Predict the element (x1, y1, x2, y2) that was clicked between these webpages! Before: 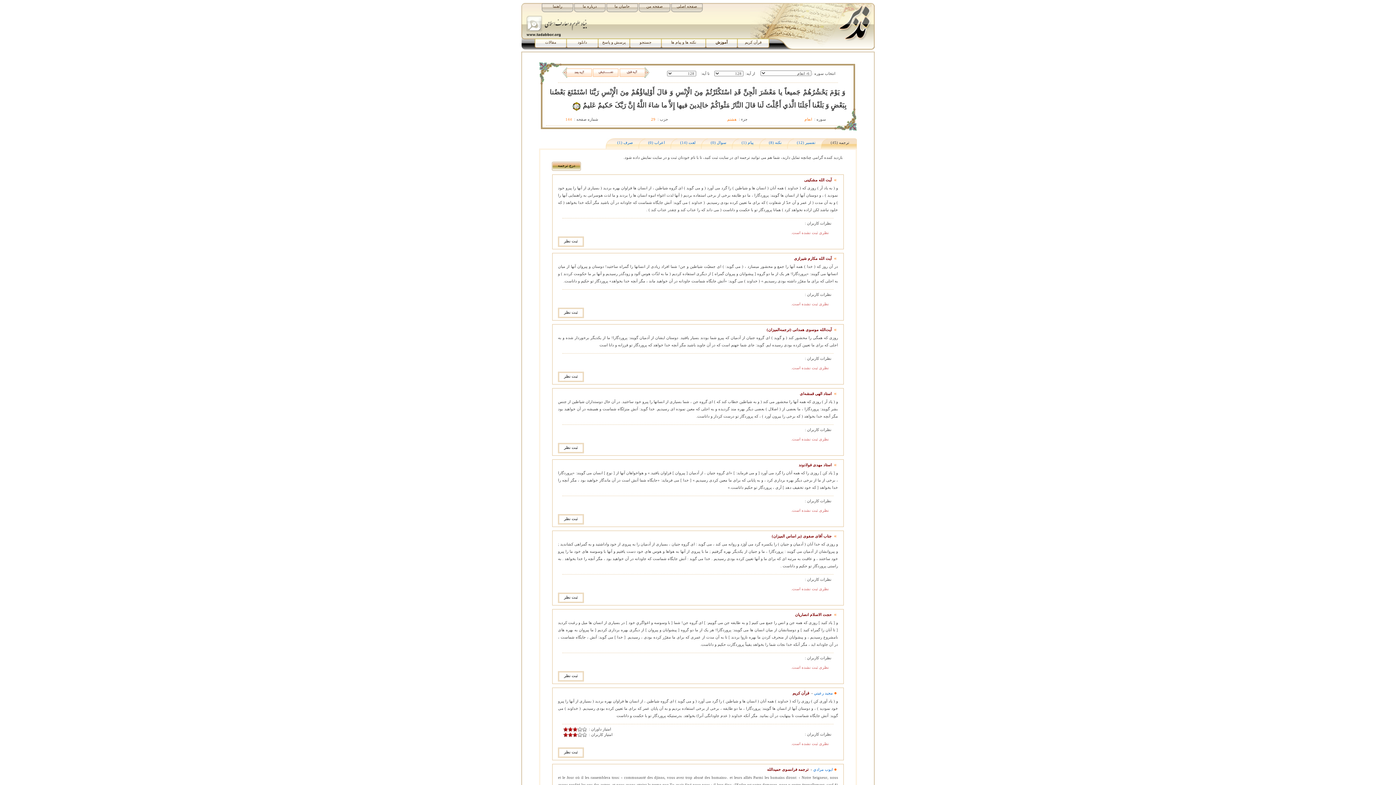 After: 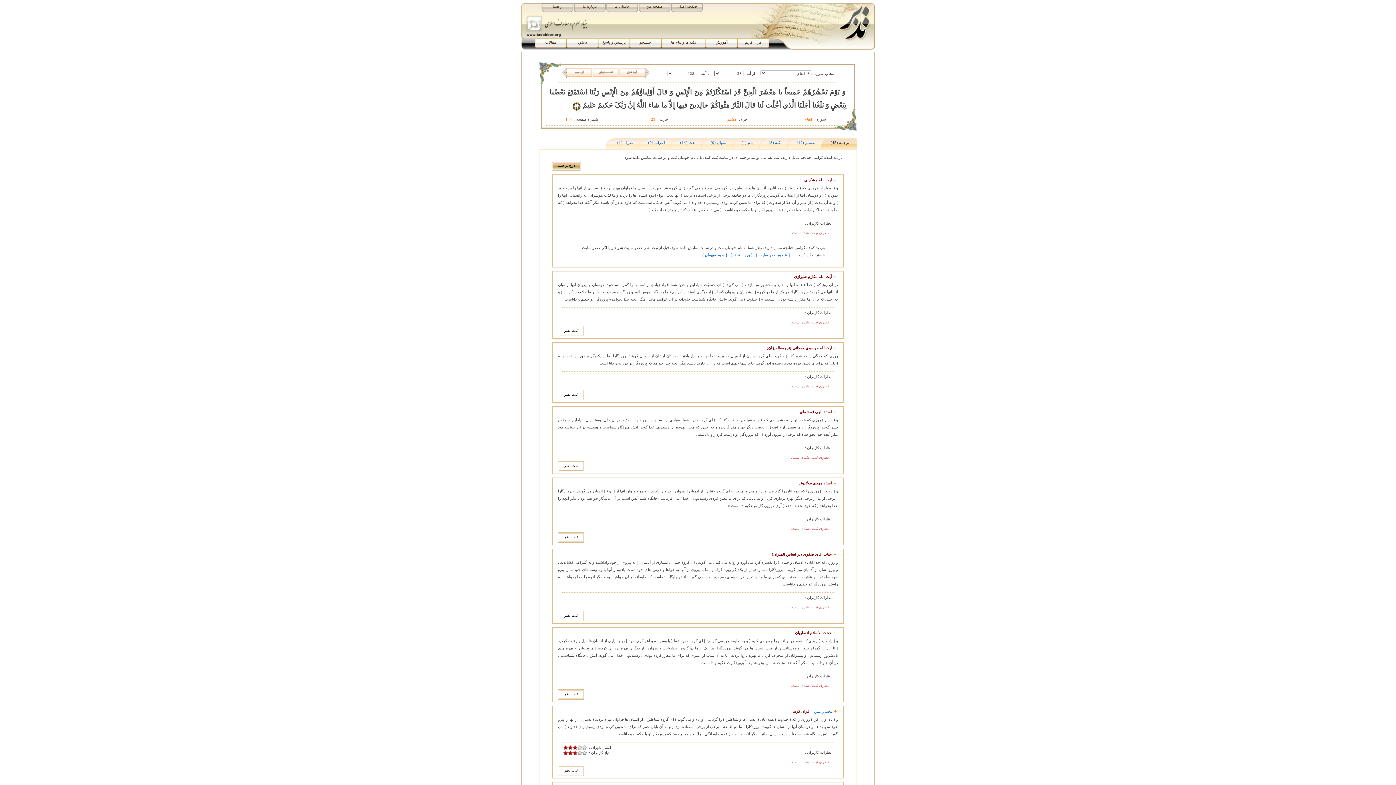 Action: label: ثبت نظر bbox: (558, 236, 584, 246)